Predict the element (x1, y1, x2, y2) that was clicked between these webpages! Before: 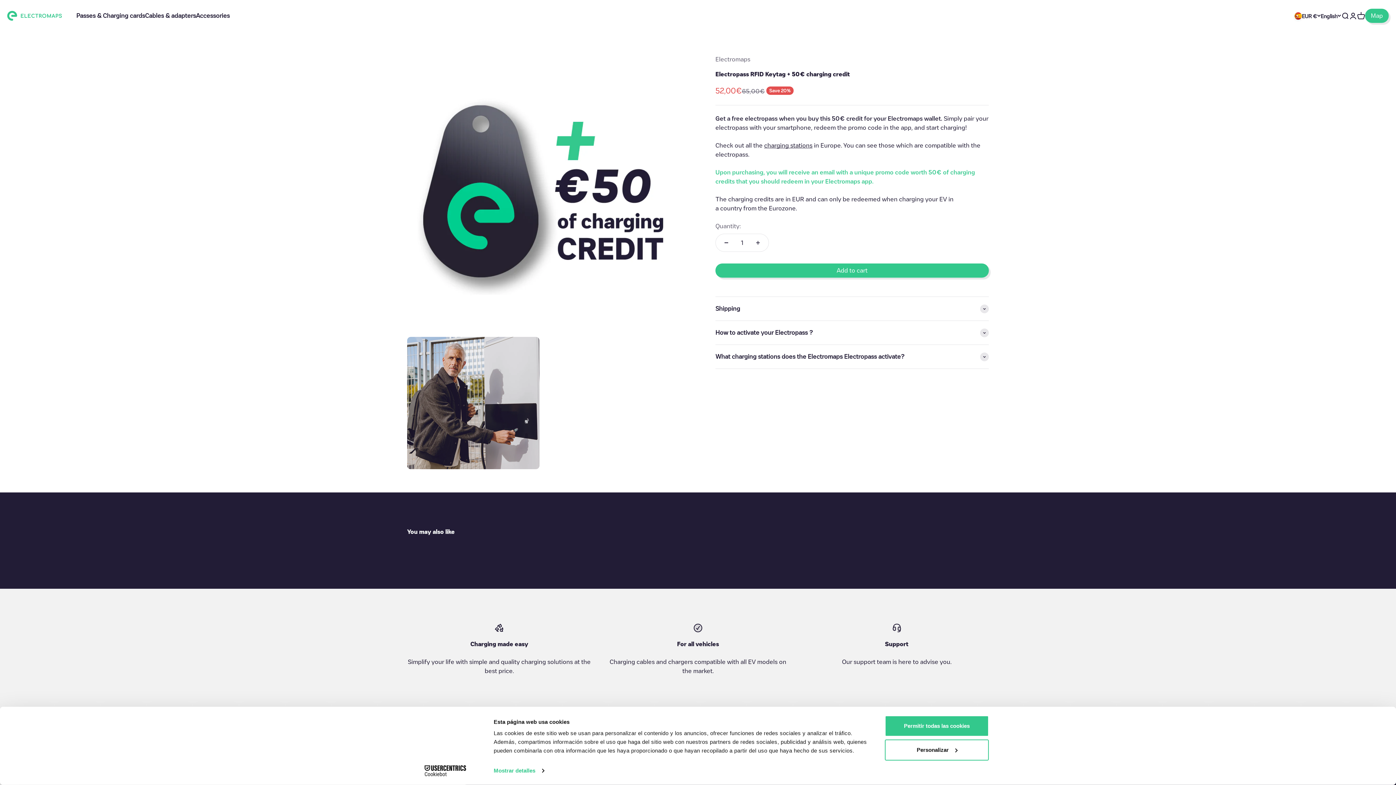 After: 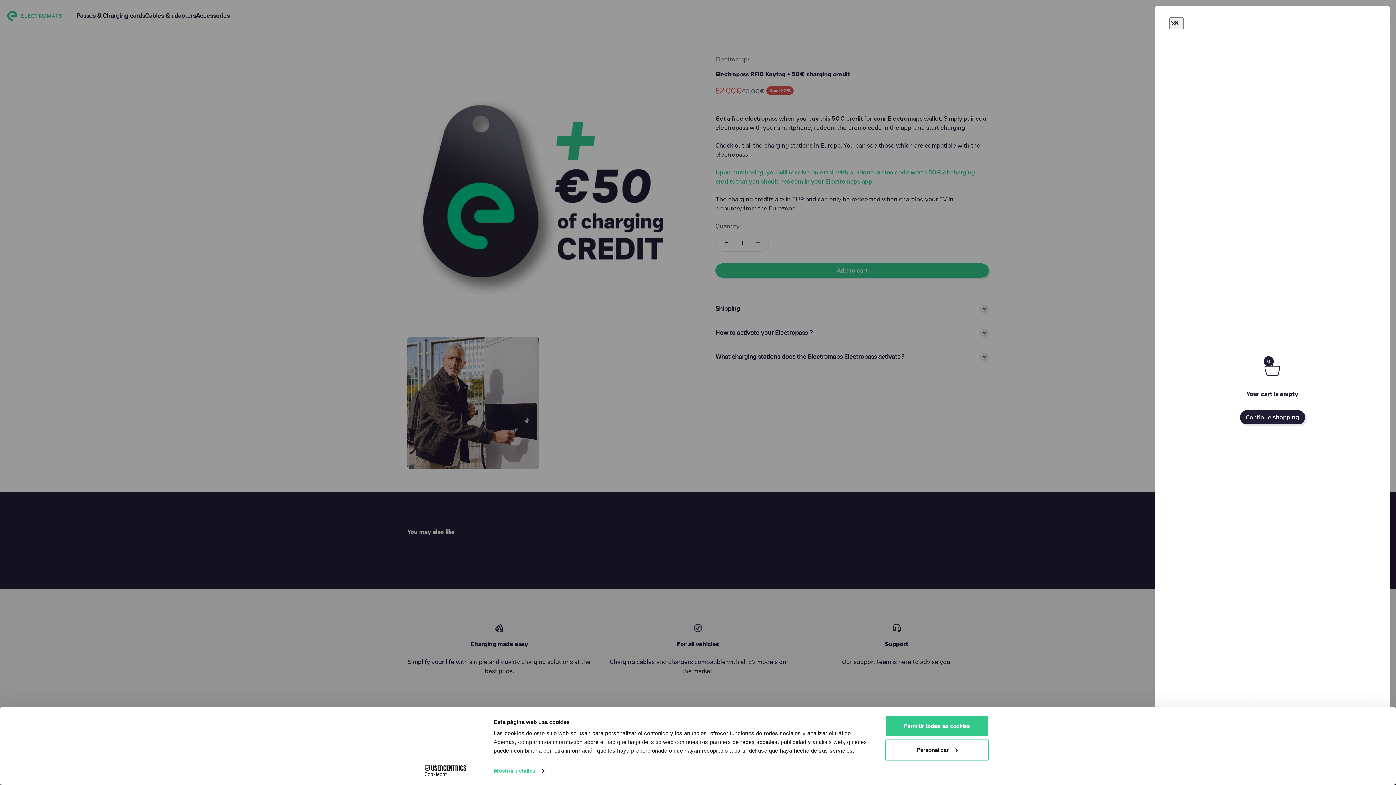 Action: bbox: (1357, 11, 1365, 19) label: Open cart
0